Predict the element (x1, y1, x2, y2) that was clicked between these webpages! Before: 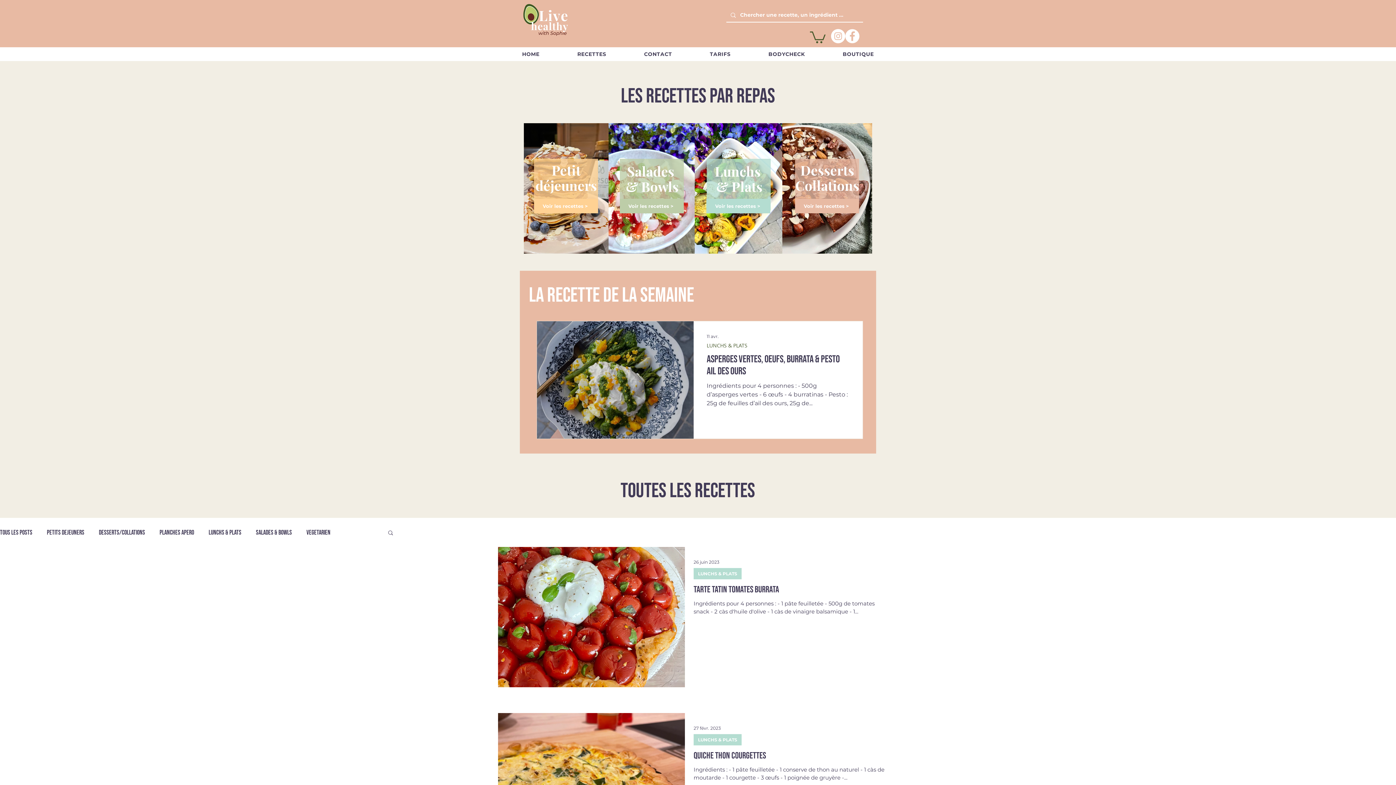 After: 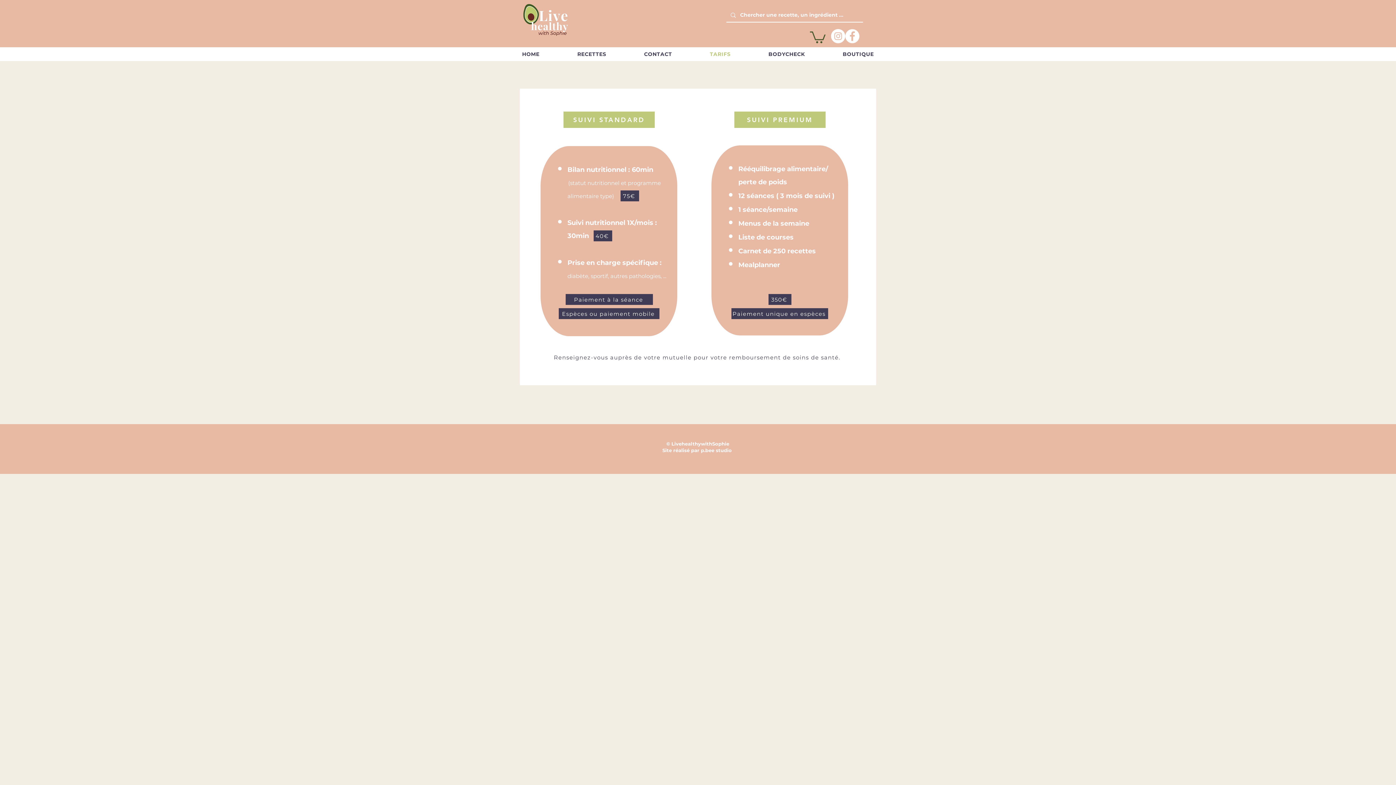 Action: label: TARIFS bbox: (705, 47, 735, 61)